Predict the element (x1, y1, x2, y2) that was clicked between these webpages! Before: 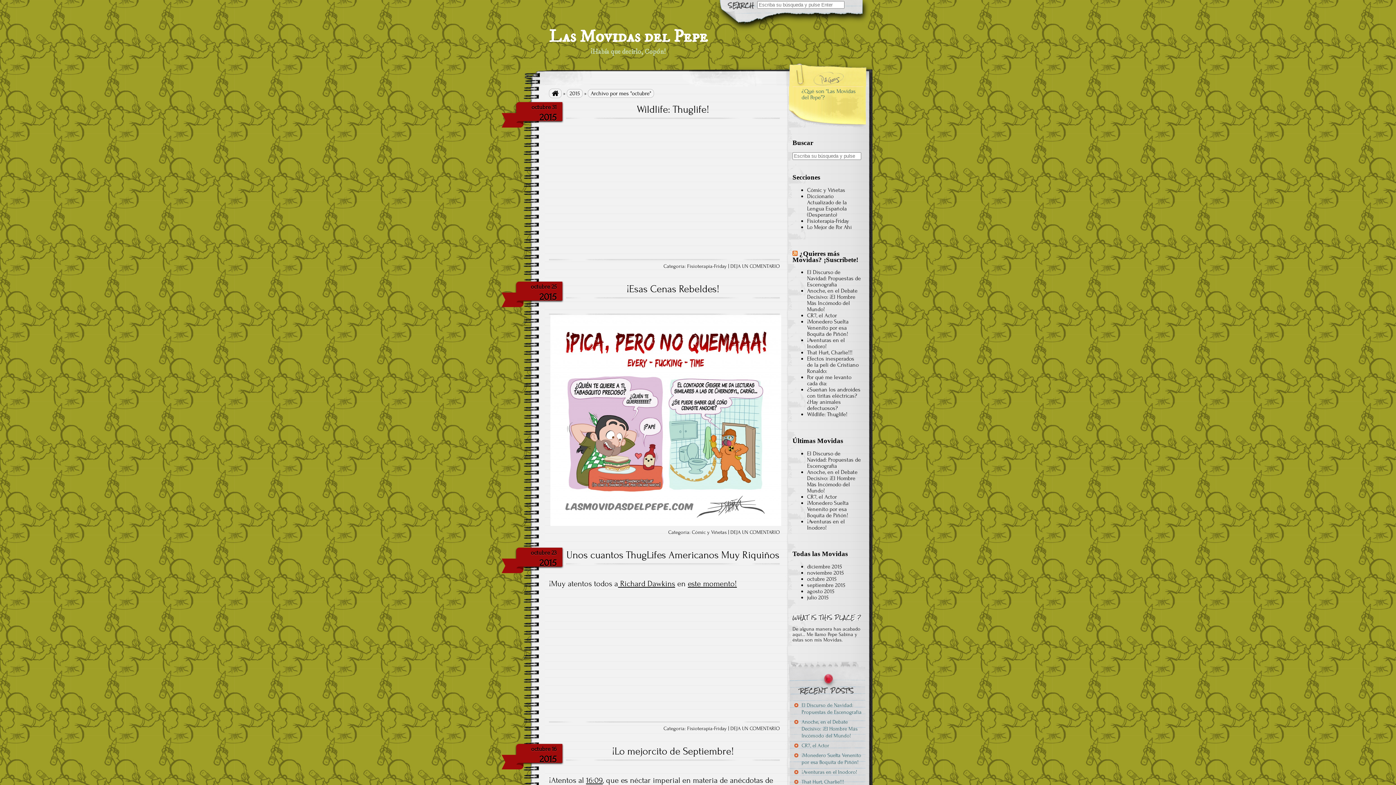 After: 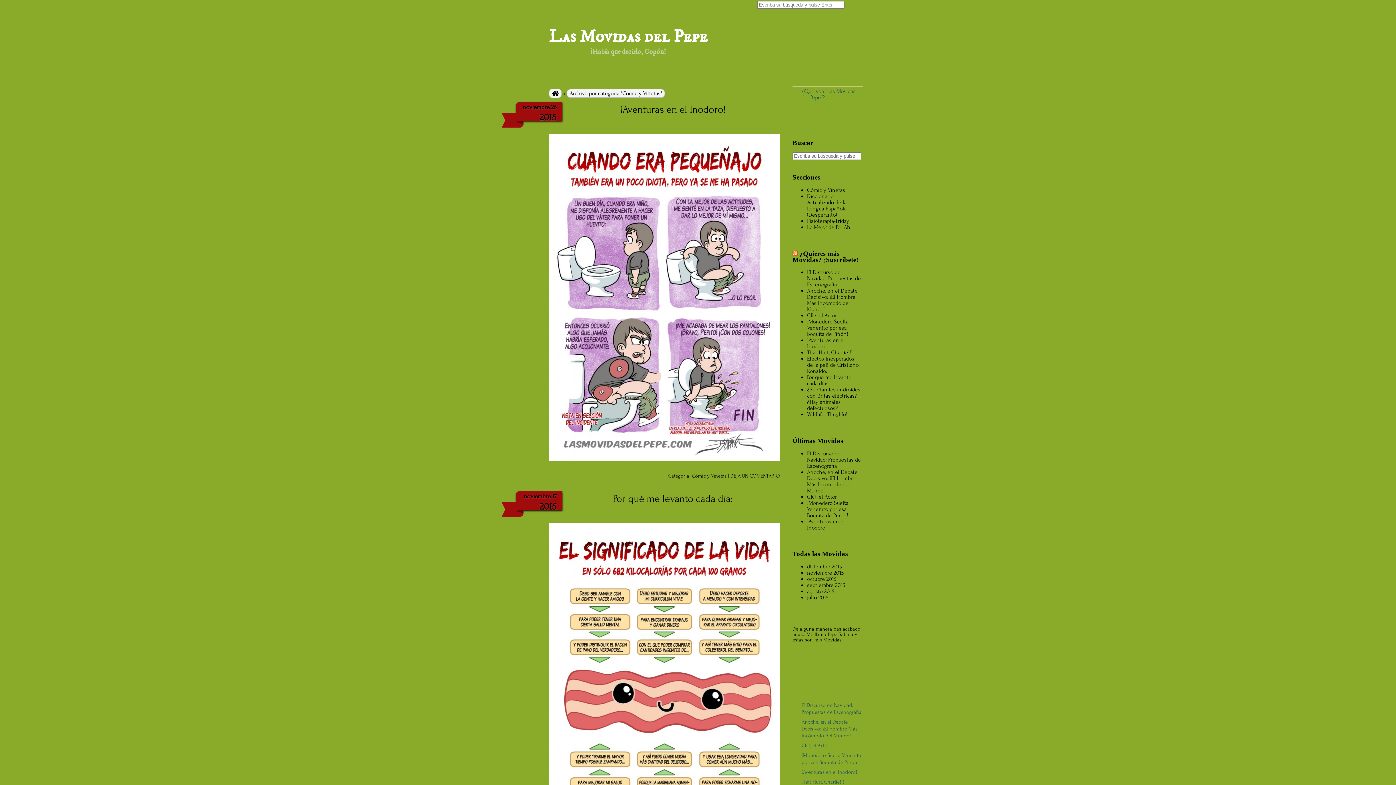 Action: label: Cómic y Viñetas bbox: (692, 529, 726, 535)